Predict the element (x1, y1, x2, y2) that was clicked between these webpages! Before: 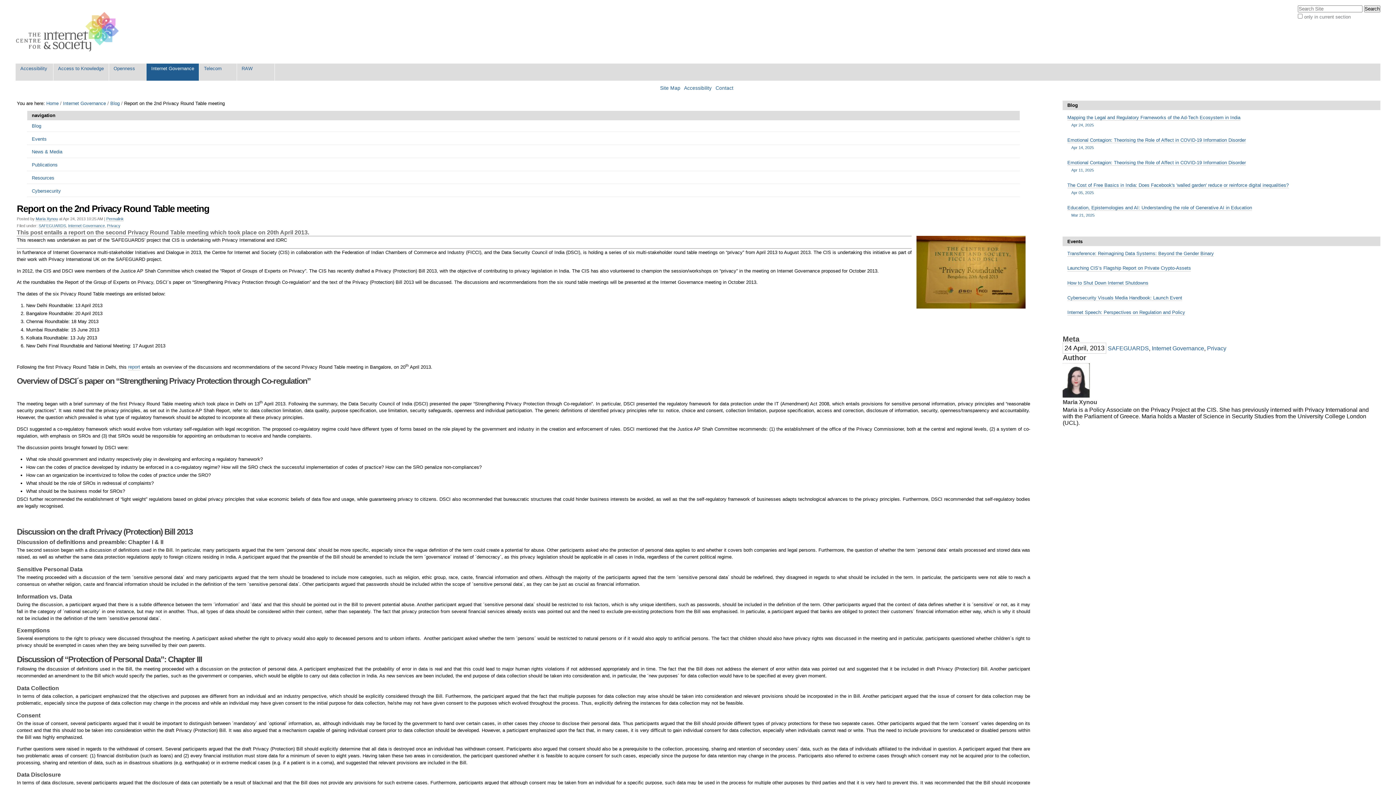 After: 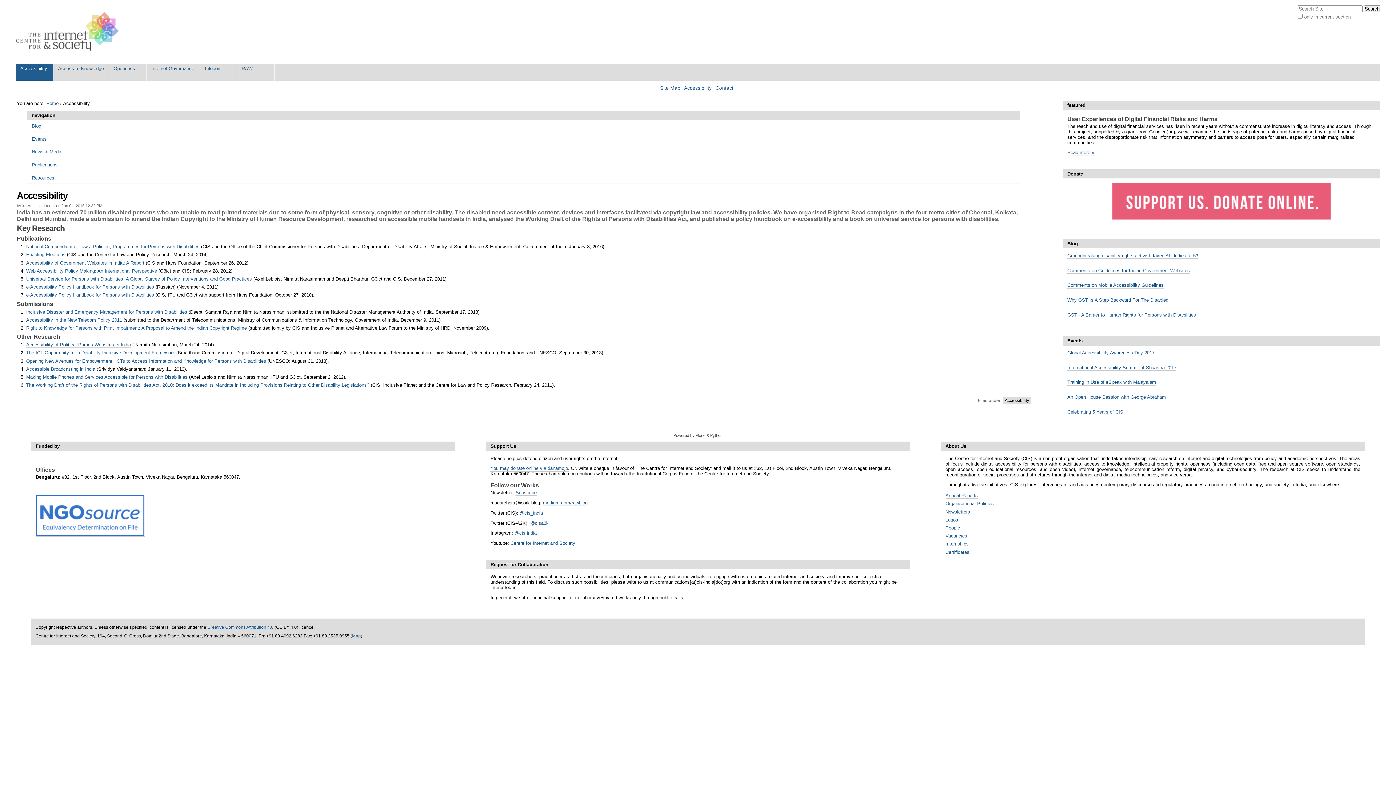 Action: label: Accessibility bbox: (15, 63, 53, 80)